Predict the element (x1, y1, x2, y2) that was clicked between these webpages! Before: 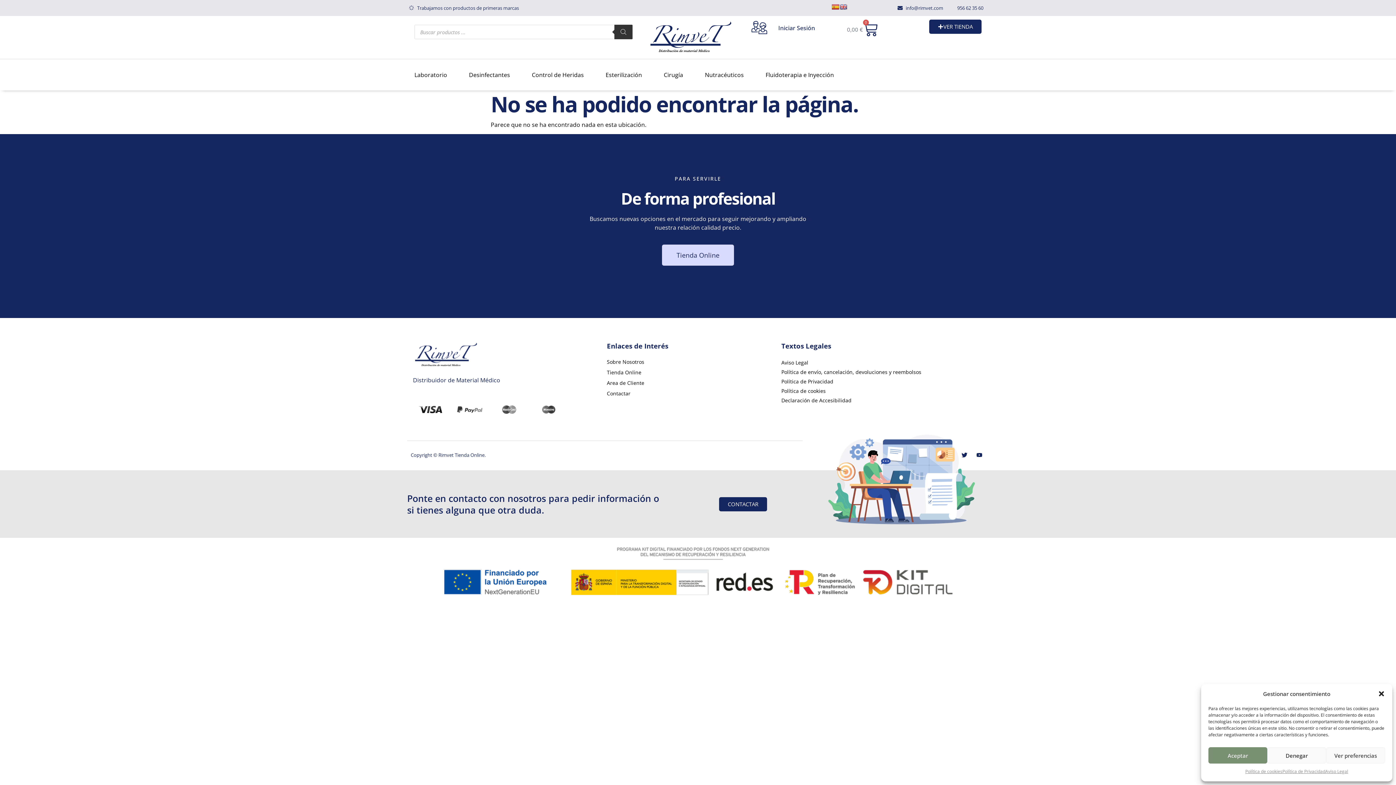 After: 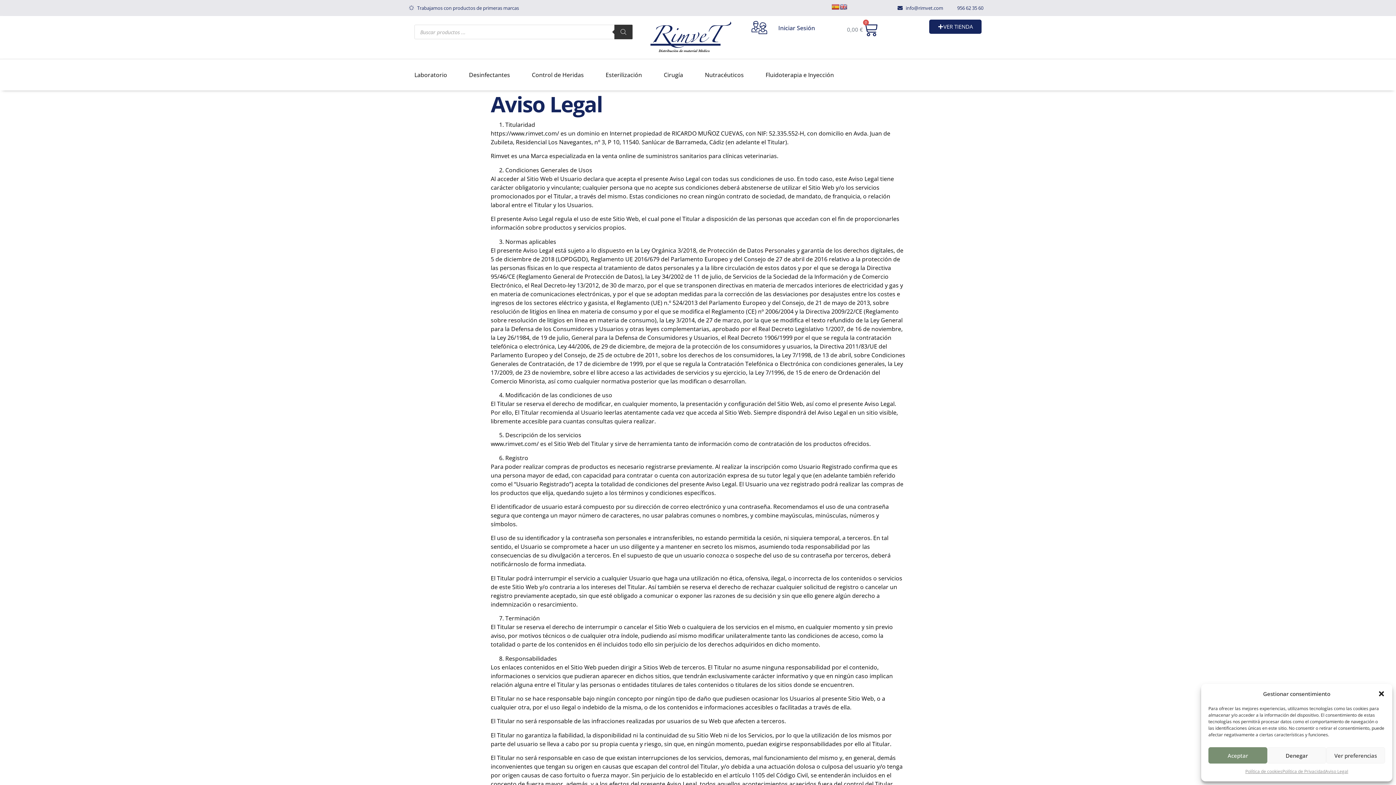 Action: label: Aviso Legal bbox: (1325, 767, 1348, 776)